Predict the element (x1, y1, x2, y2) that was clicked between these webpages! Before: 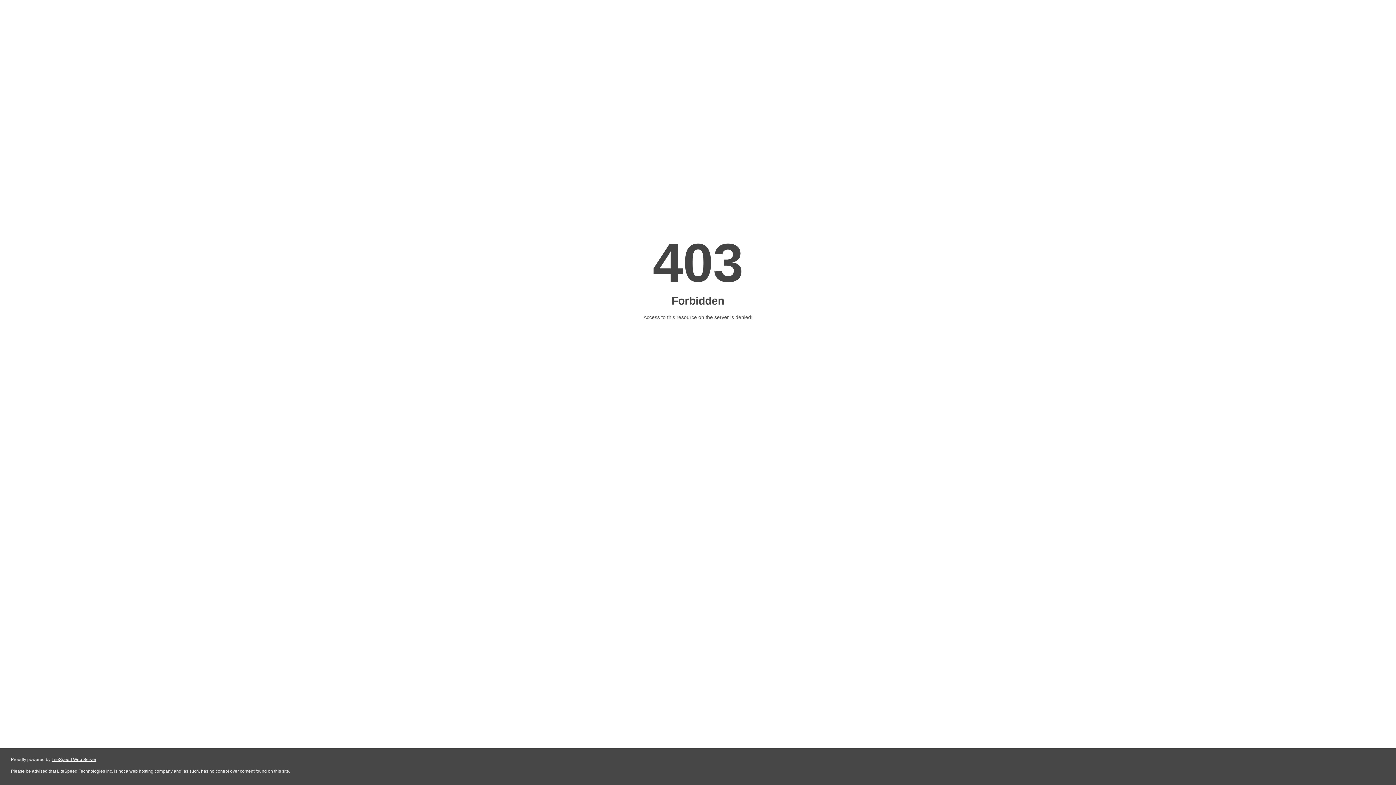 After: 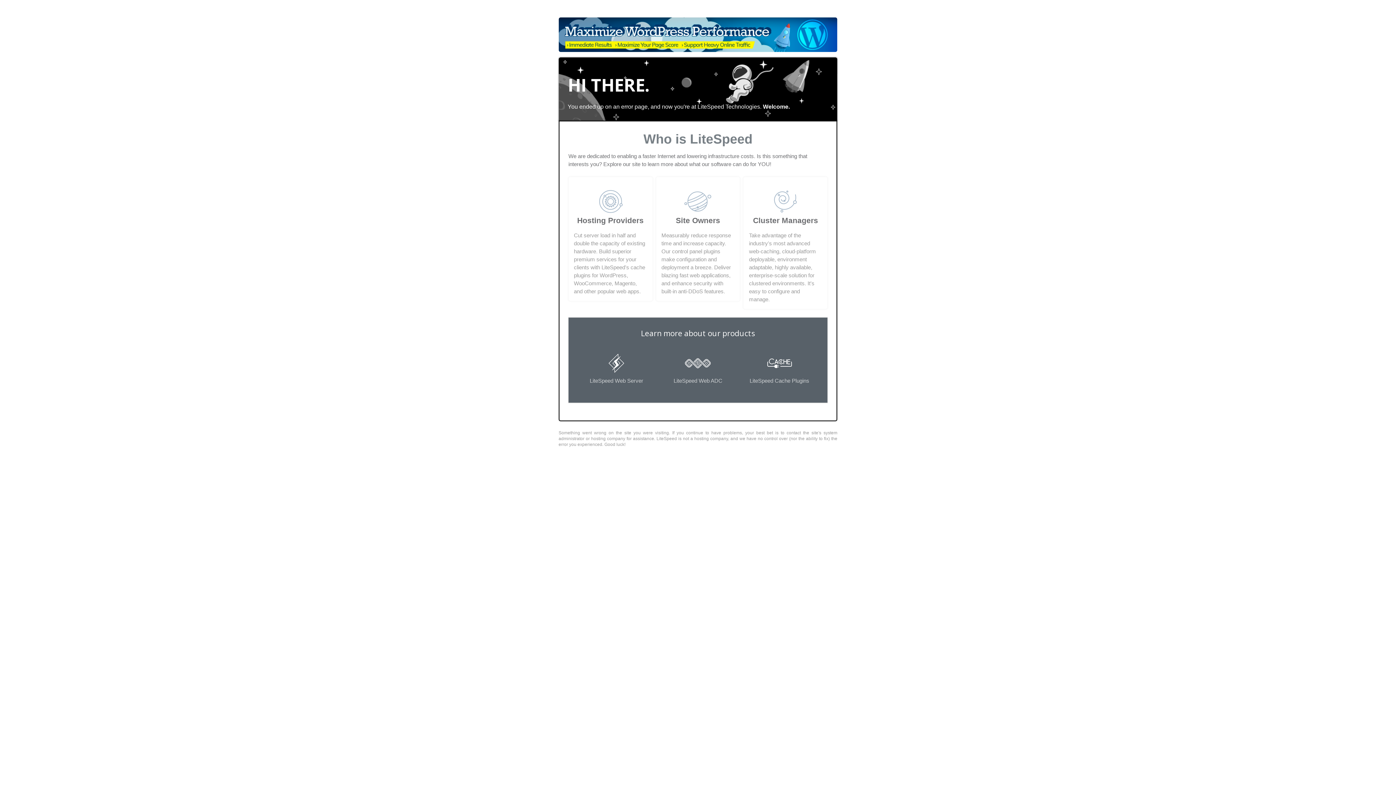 Action: bbox: (51, 757, 96, 762) label: LiteSpeed Web Server